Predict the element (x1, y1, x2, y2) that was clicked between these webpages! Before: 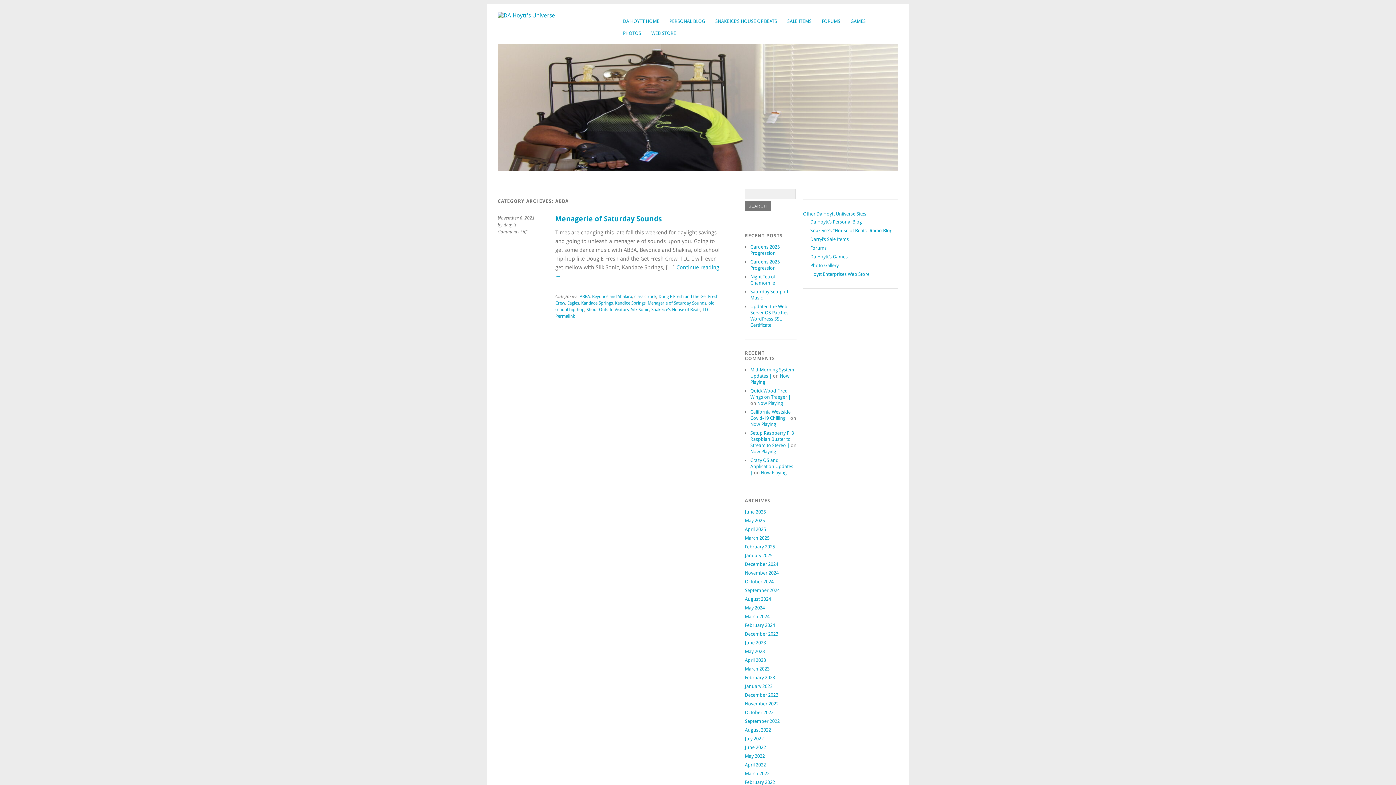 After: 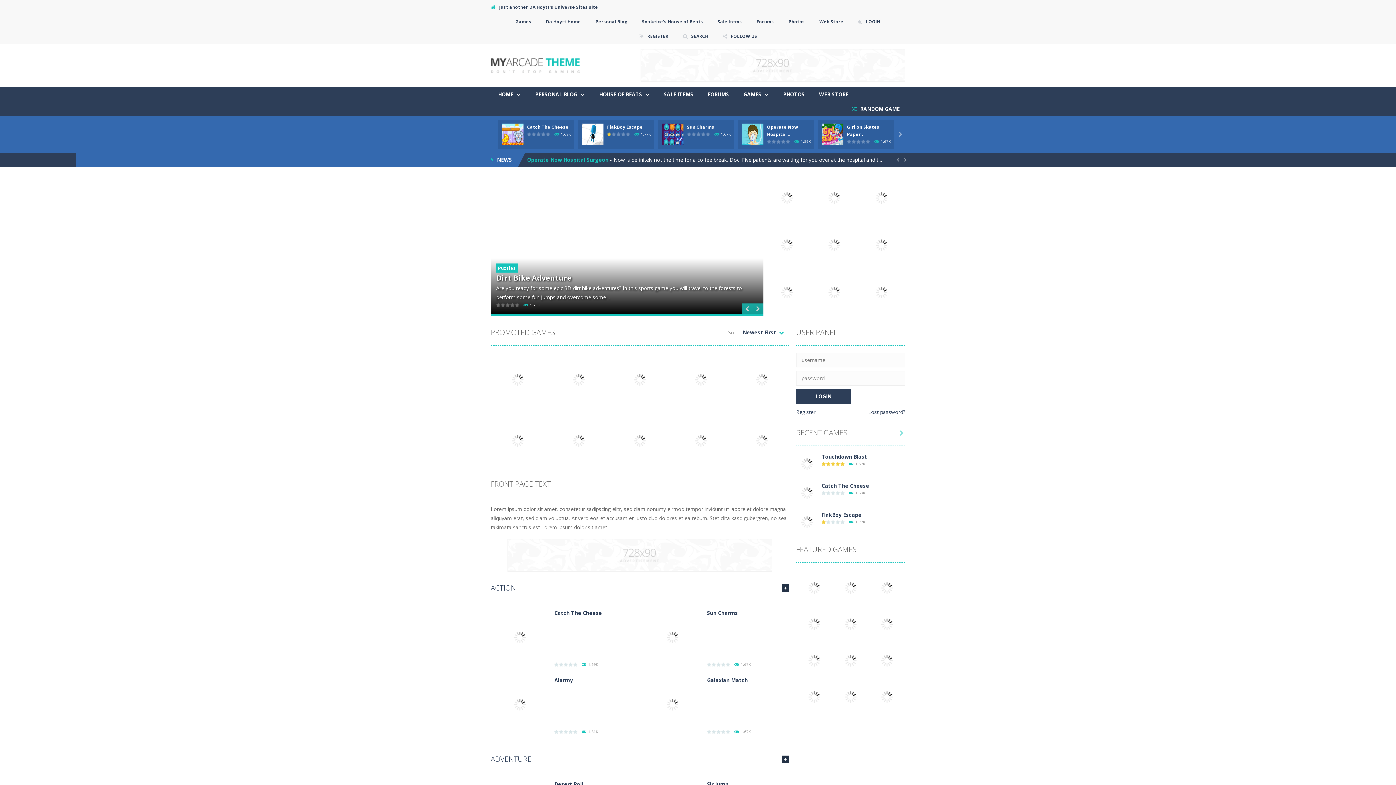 Action: label: GAMES bbox: (845, 15, 871, 27)